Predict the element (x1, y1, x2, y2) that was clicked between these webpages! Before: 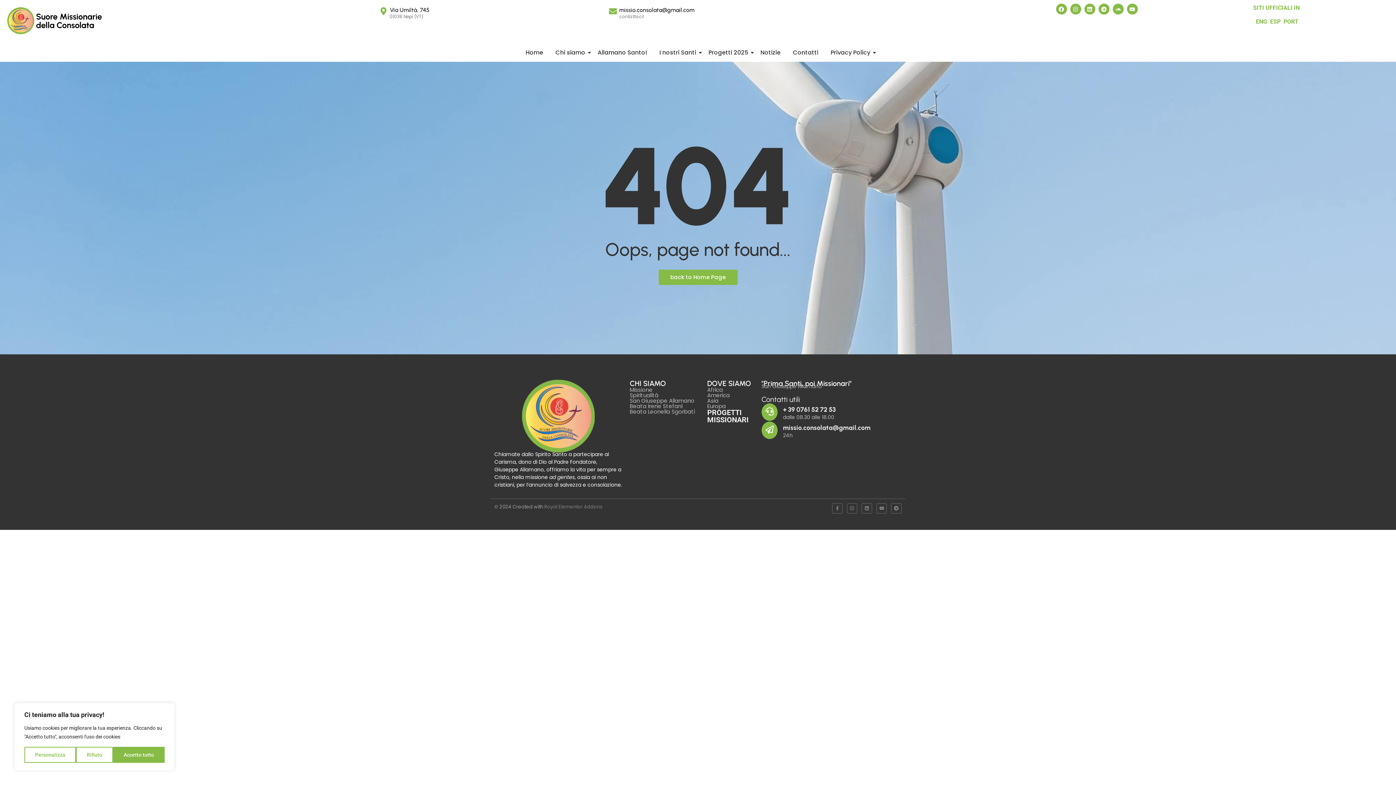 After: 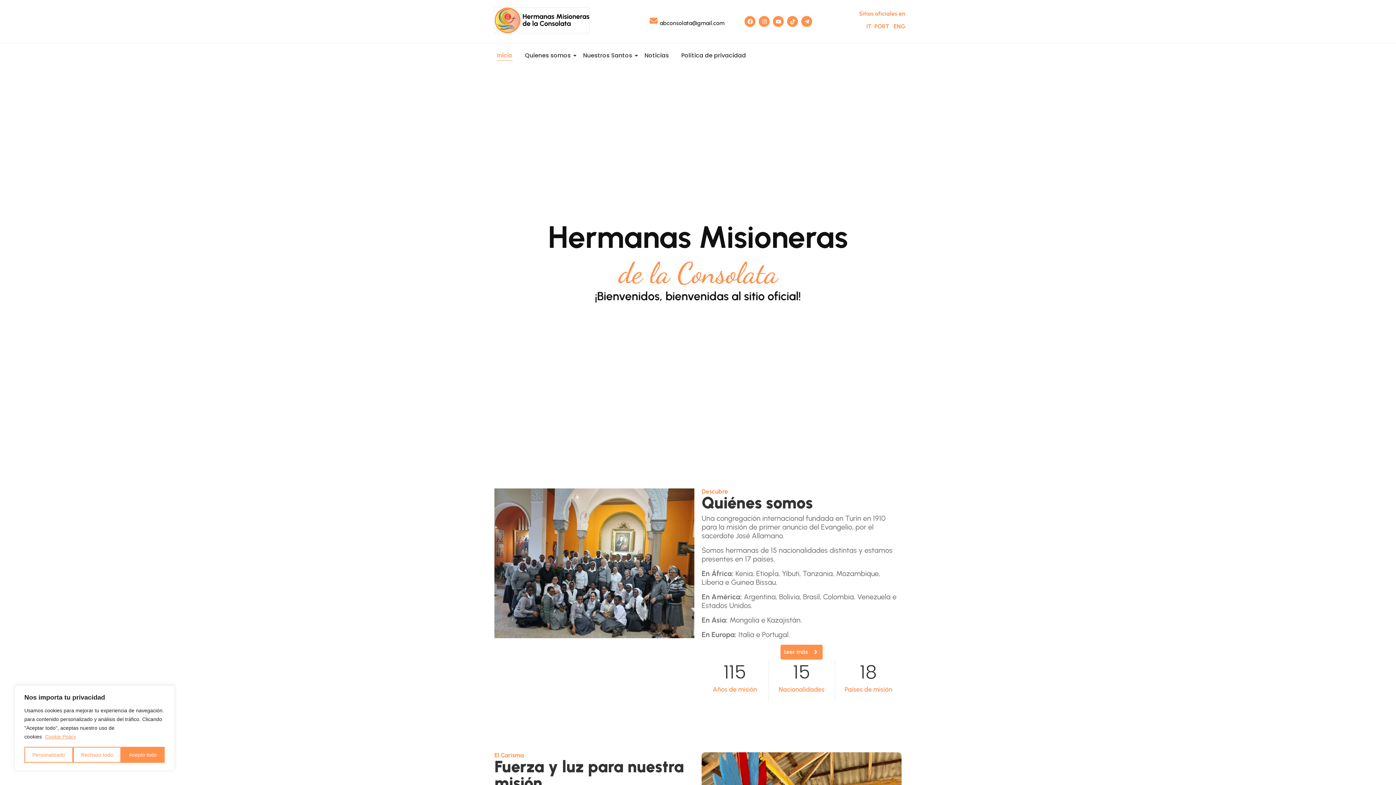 Action: bbox: (1270, 18, 1280, 25) label: ESP